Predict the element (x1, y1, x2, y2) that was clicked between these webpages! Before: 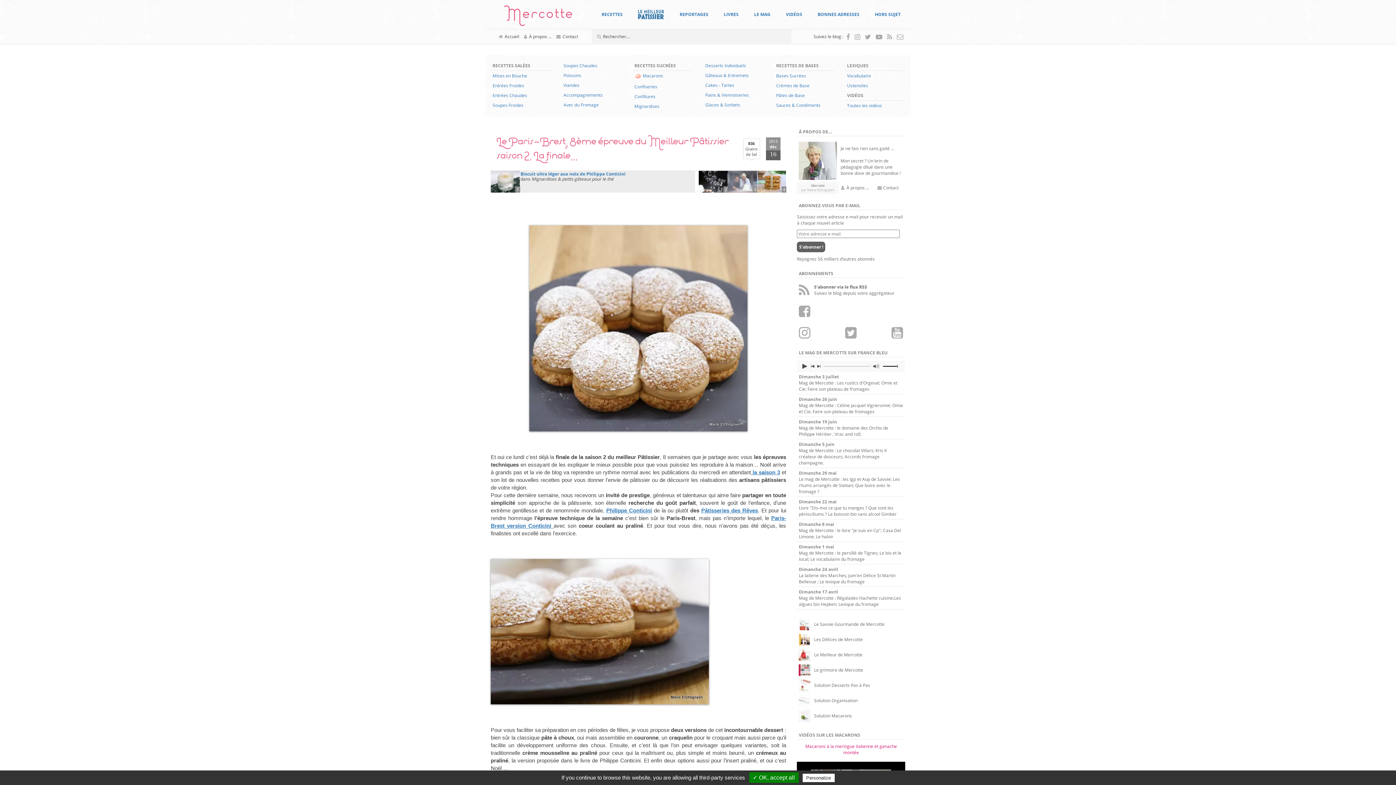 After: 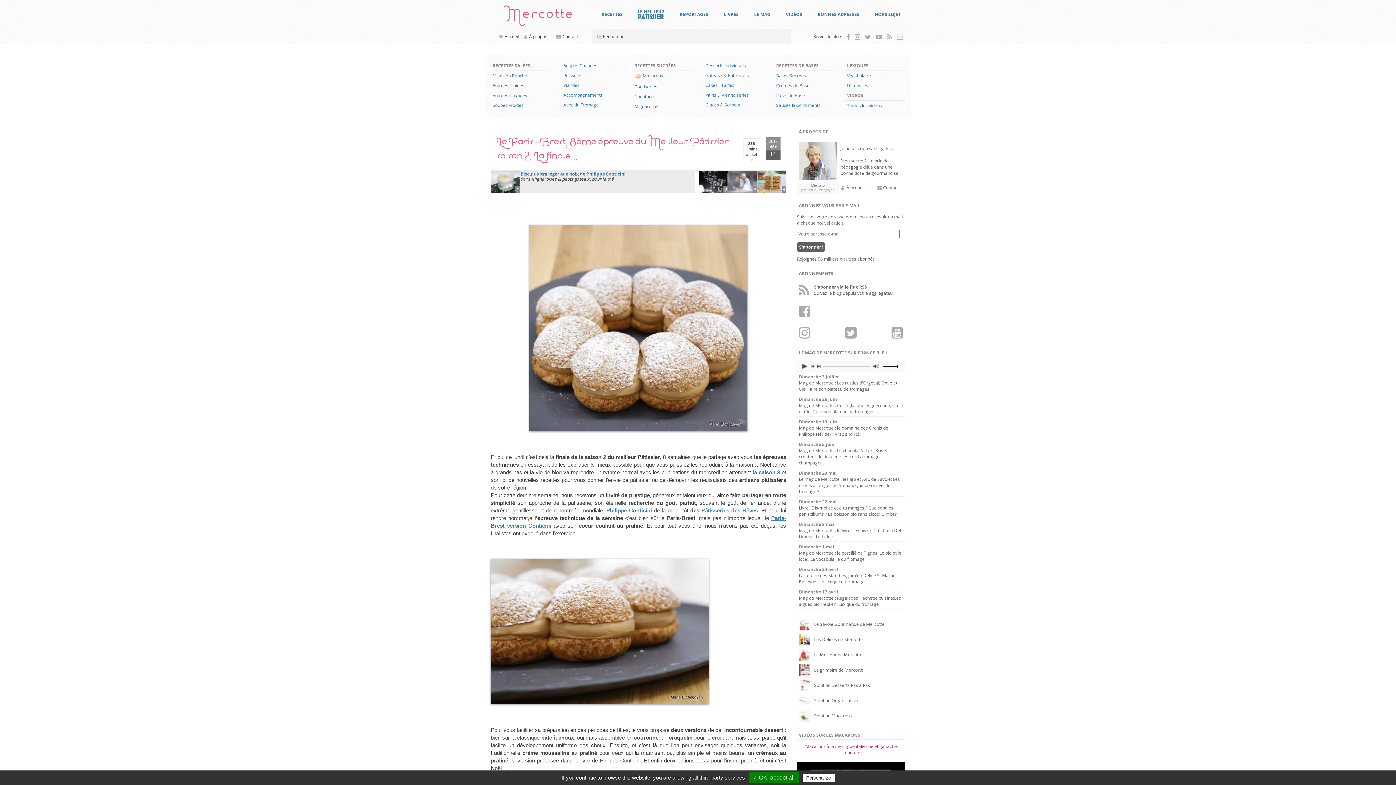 Action: bbox: (799, 712, 810, 718)